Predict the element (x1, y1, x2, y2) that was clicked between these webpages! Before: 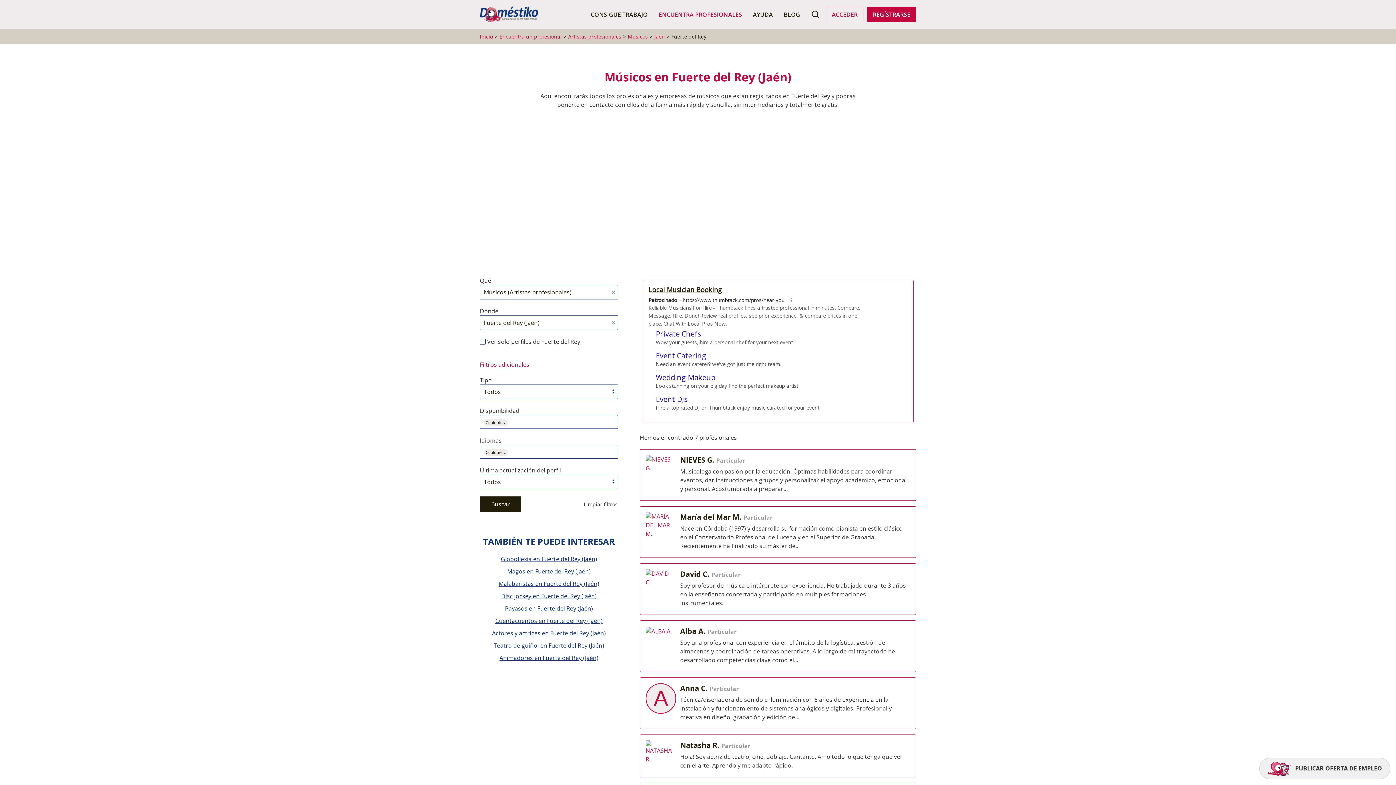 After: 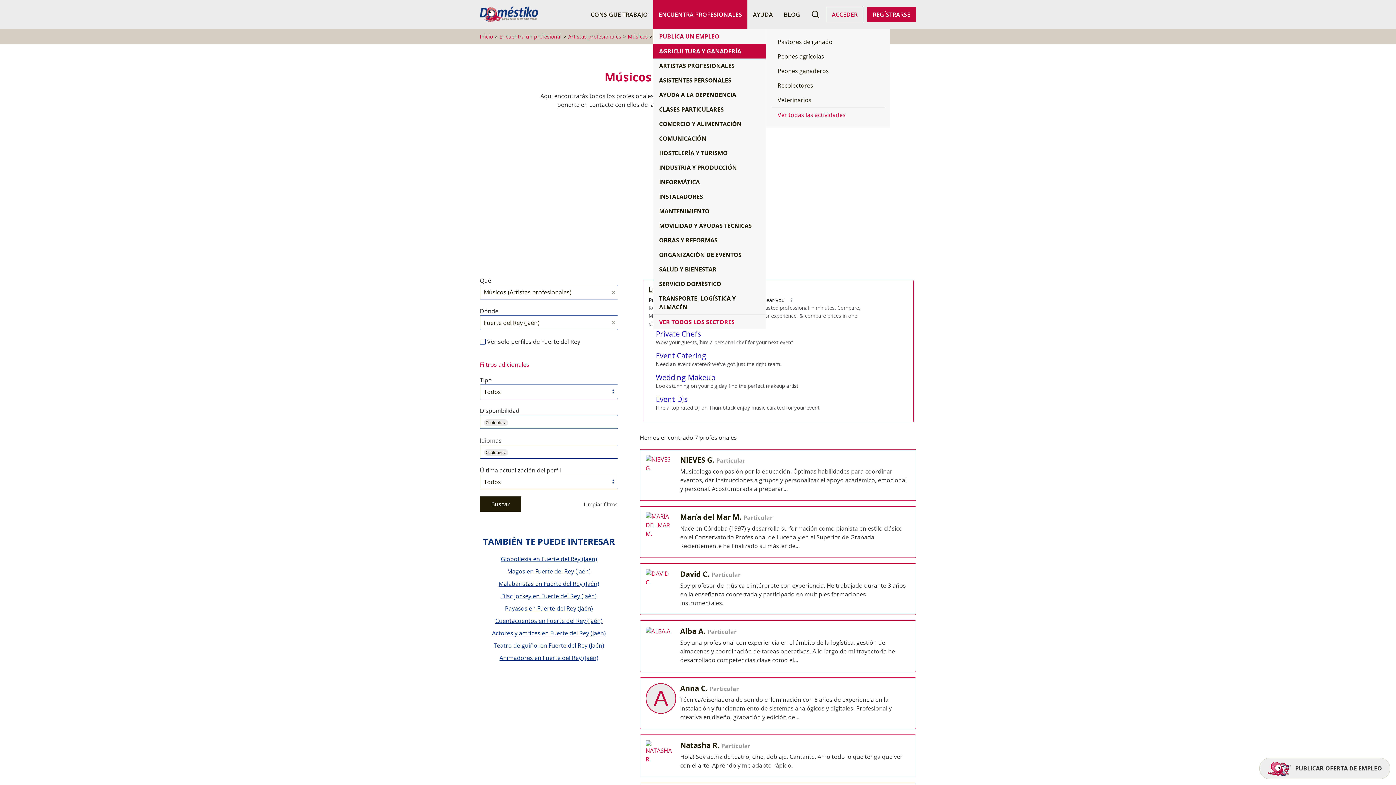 Action: bbox: (653, 0, 747, 29) label: ENCUENTRA PROFESIONALES